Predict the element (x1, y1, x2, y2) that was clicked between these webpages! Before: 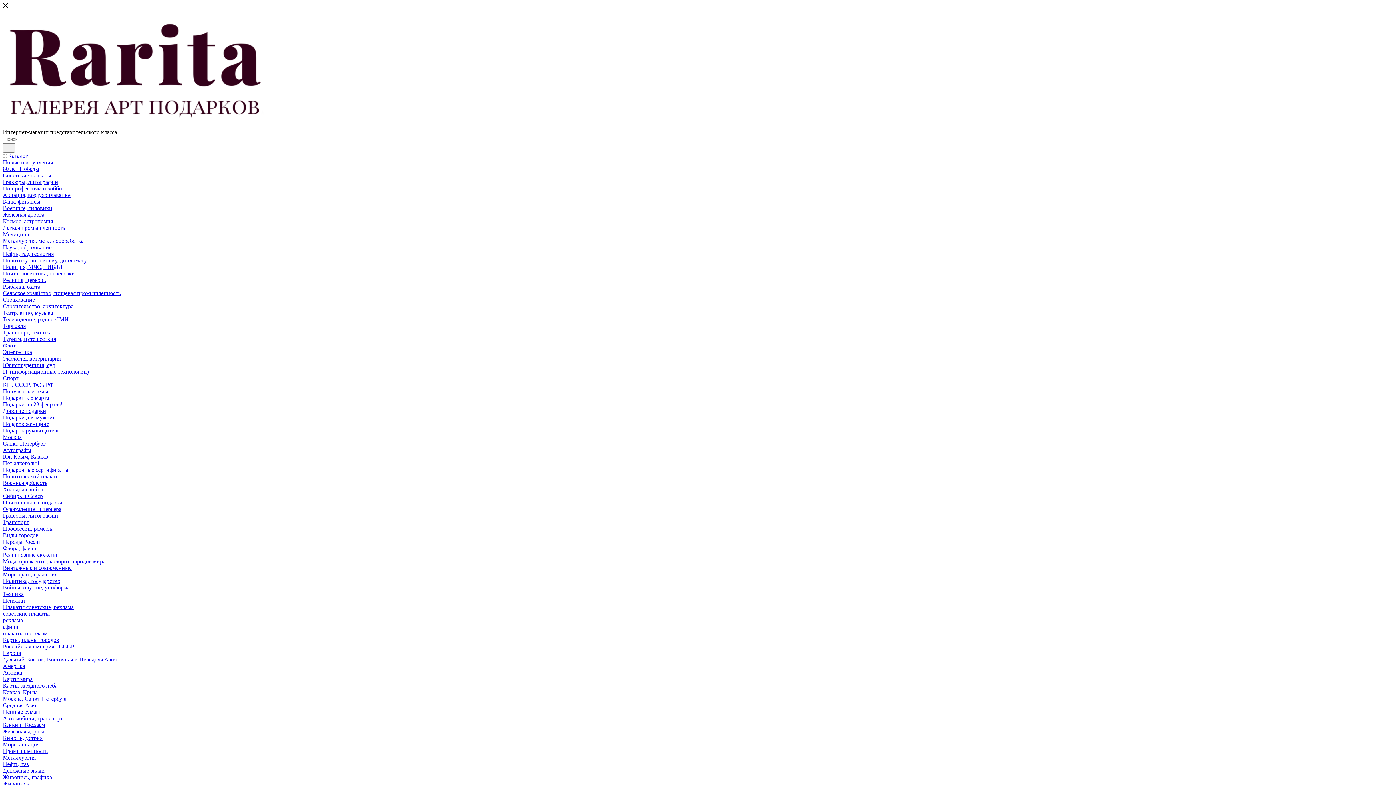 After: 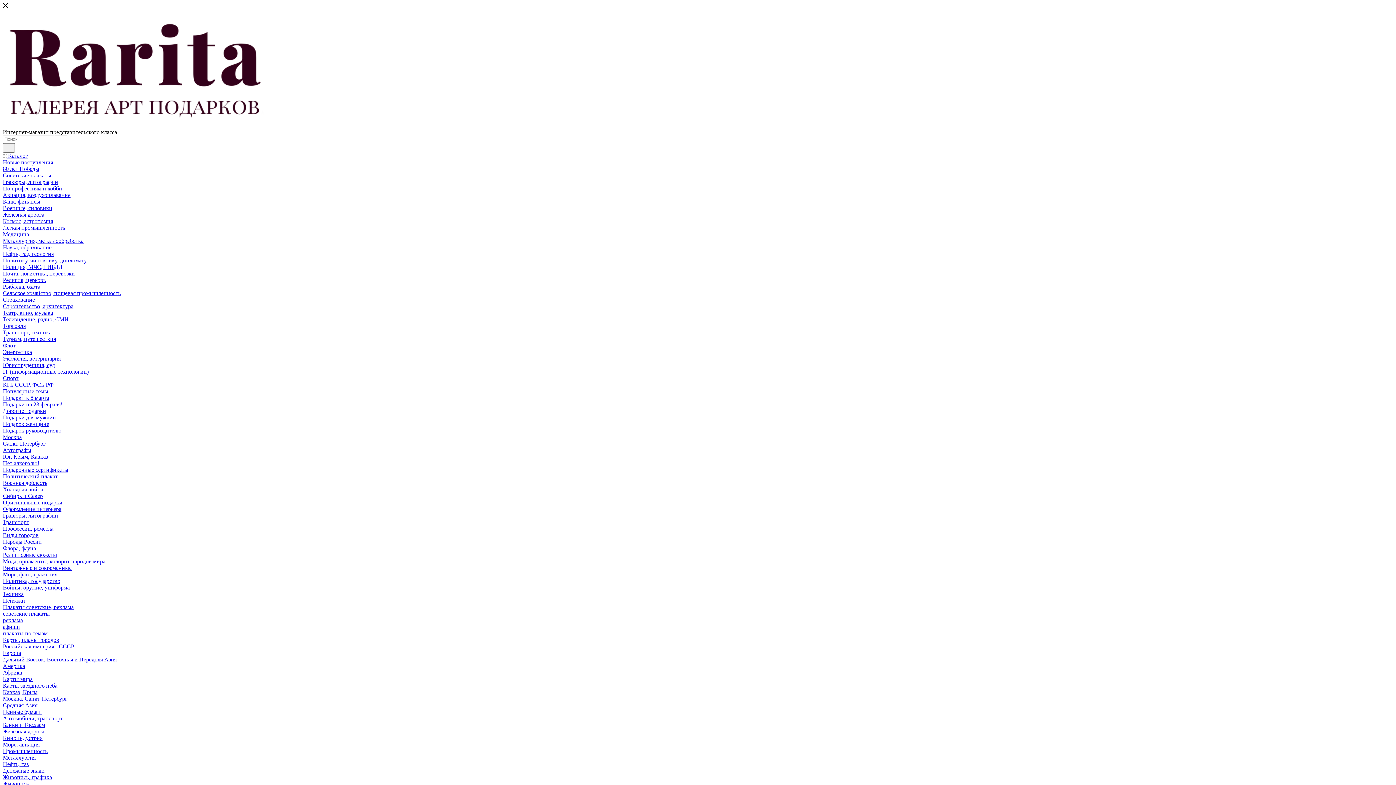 Action: bbox: (2, 152, 1393, 159) label:  Каталог